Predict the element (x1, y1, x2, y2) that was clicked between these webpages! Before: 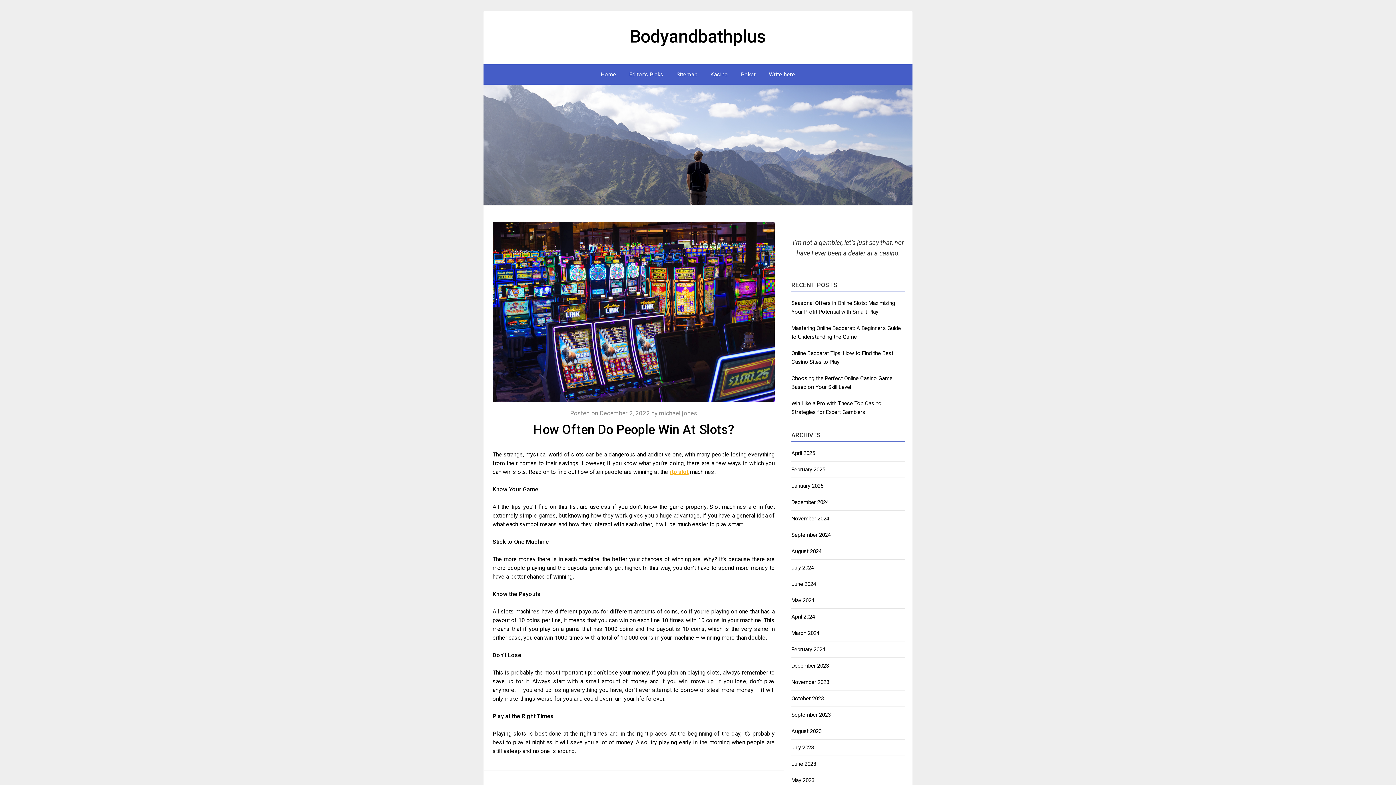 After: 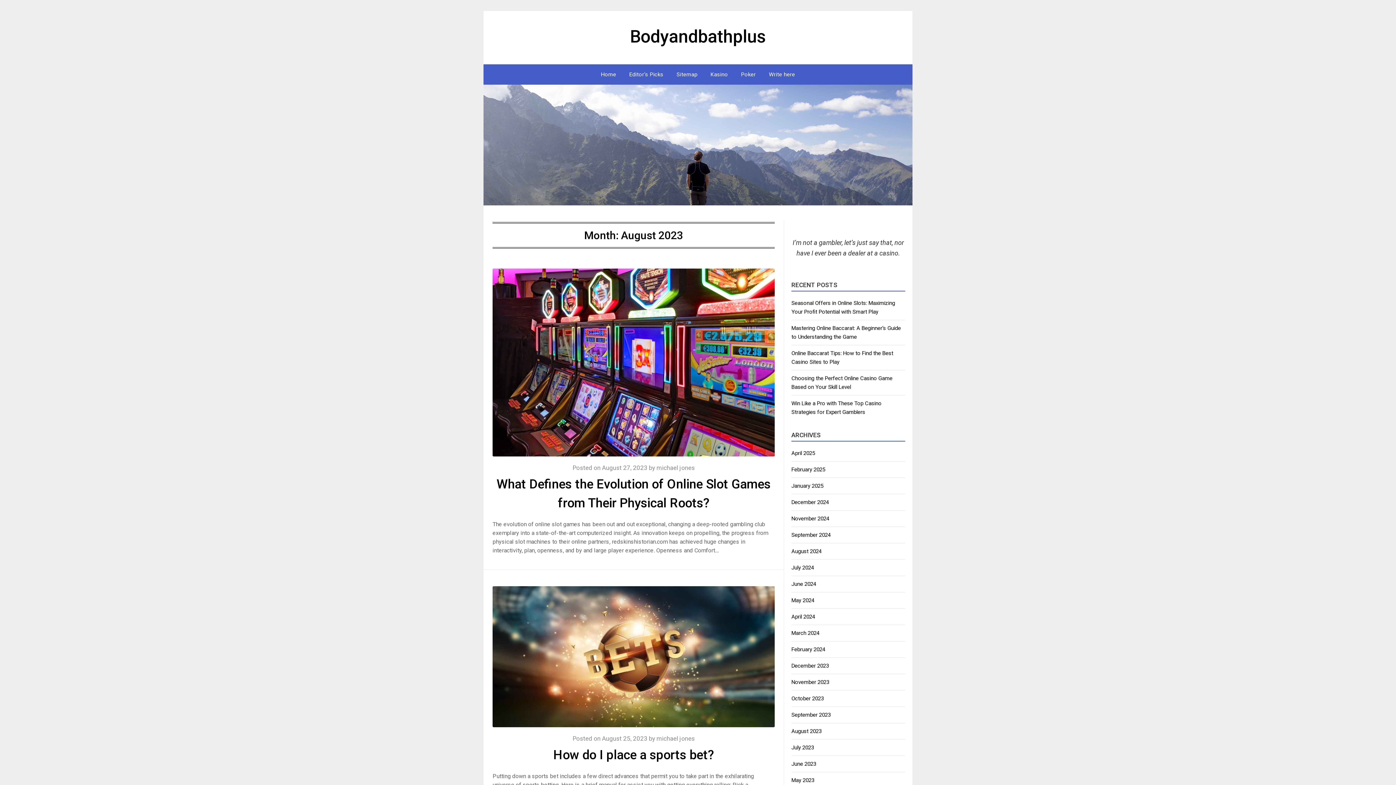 Action: label: August 2023 bbox: (791, 728, 821, 735)